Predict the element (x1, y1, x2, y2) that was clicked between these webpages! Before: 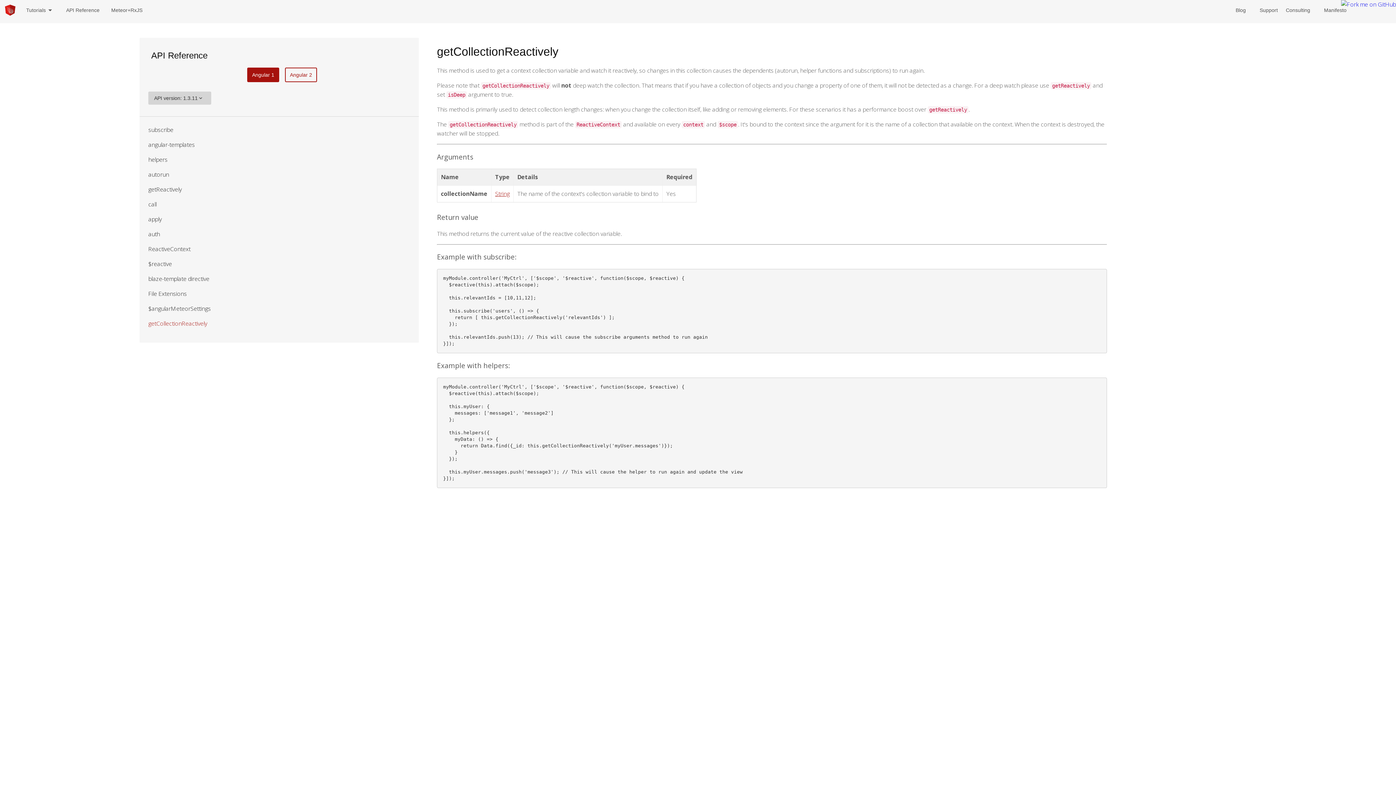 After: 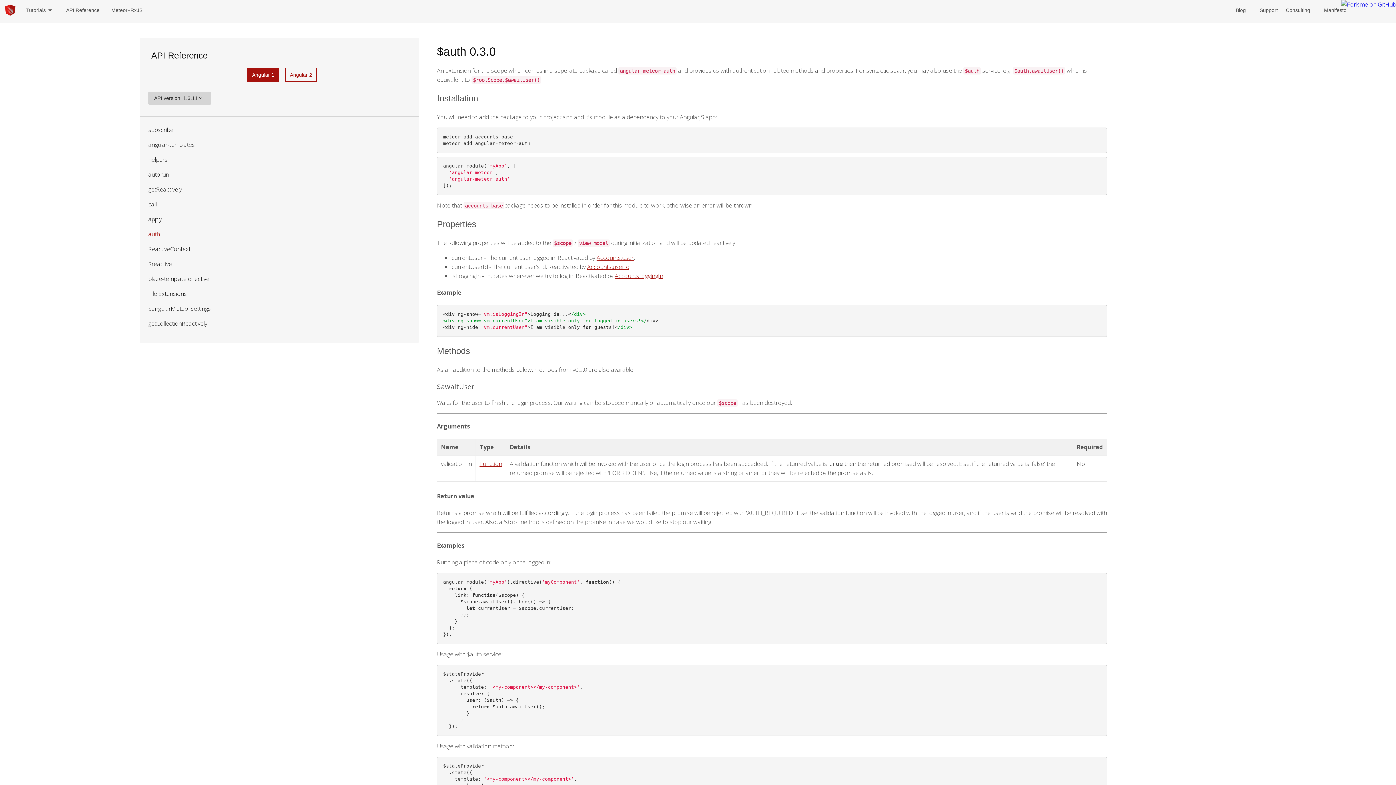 Action: bbox: (148, 226, 410, 241) label: auth